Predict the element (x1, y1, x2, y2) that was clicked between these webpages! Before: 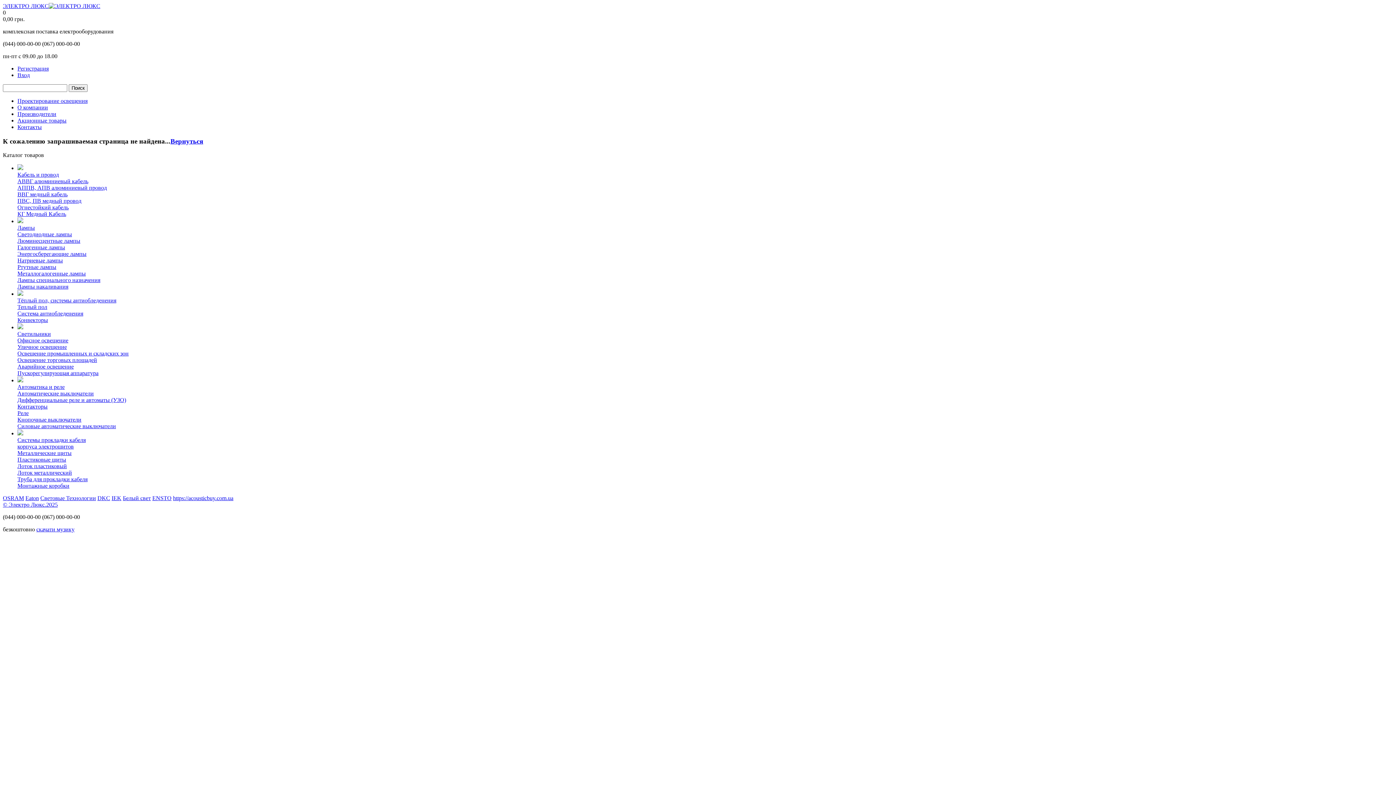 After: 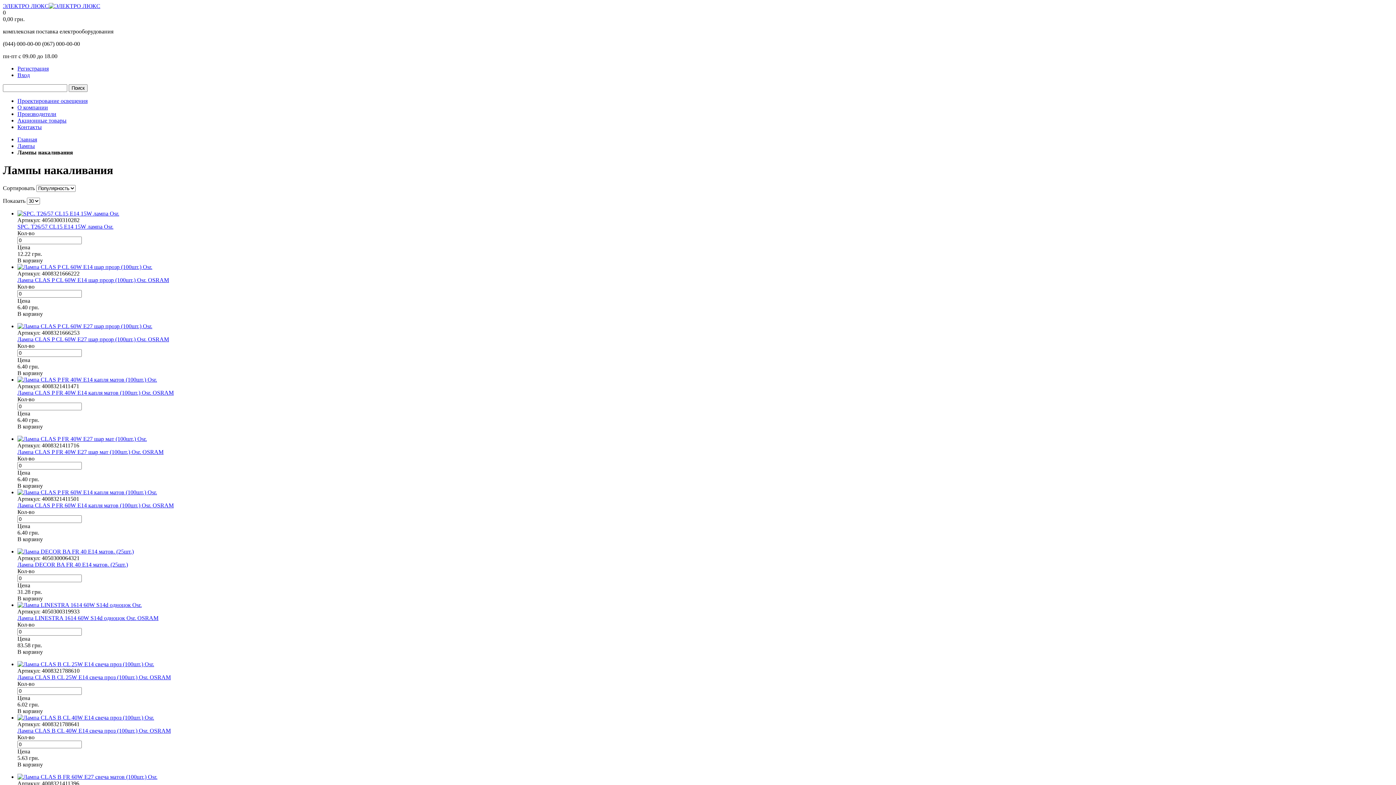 Action: bbox: (17, 283, 68, 289) label: Лампы накаливания